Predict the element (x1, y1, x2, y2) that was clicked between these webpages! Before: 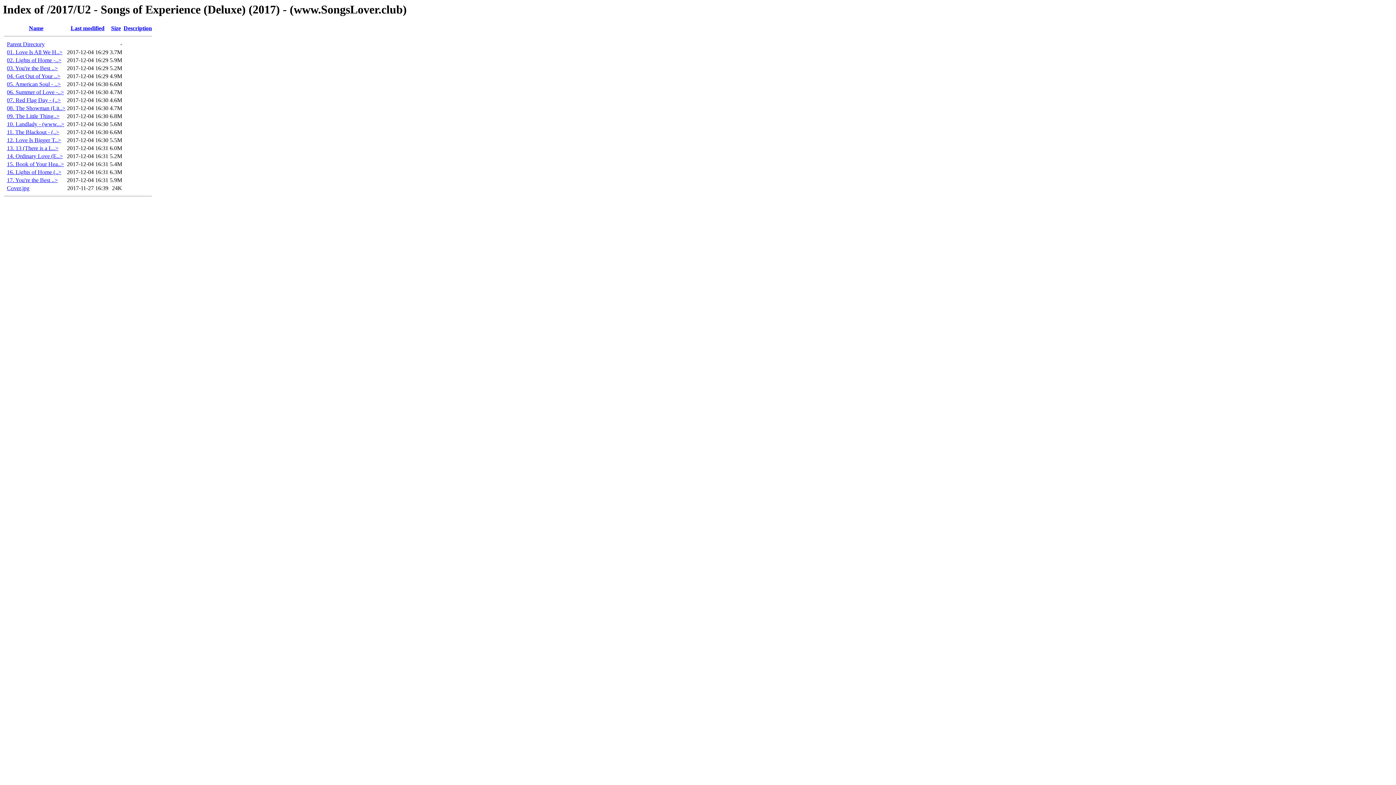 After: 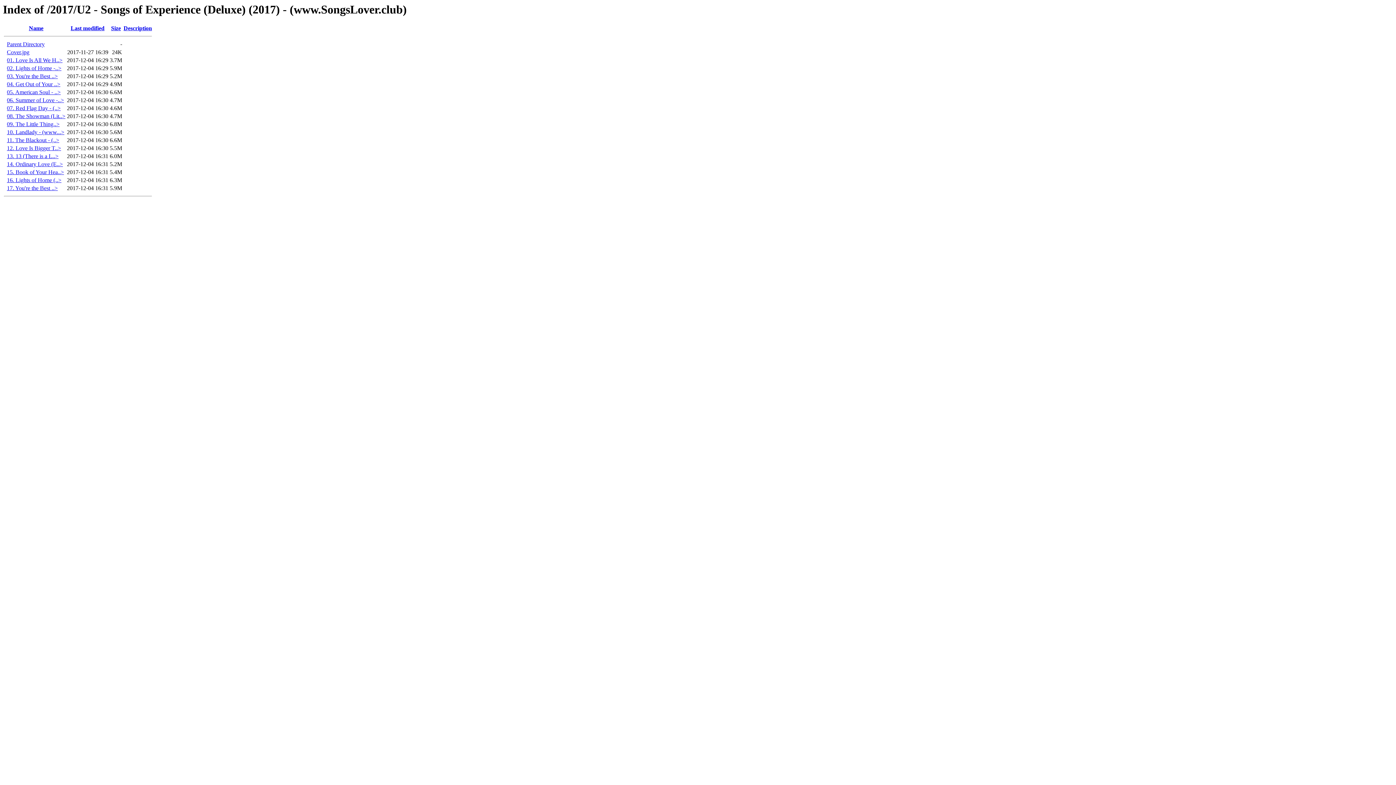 Action: label: Last modified bbox: (70, 25, 104, 31)